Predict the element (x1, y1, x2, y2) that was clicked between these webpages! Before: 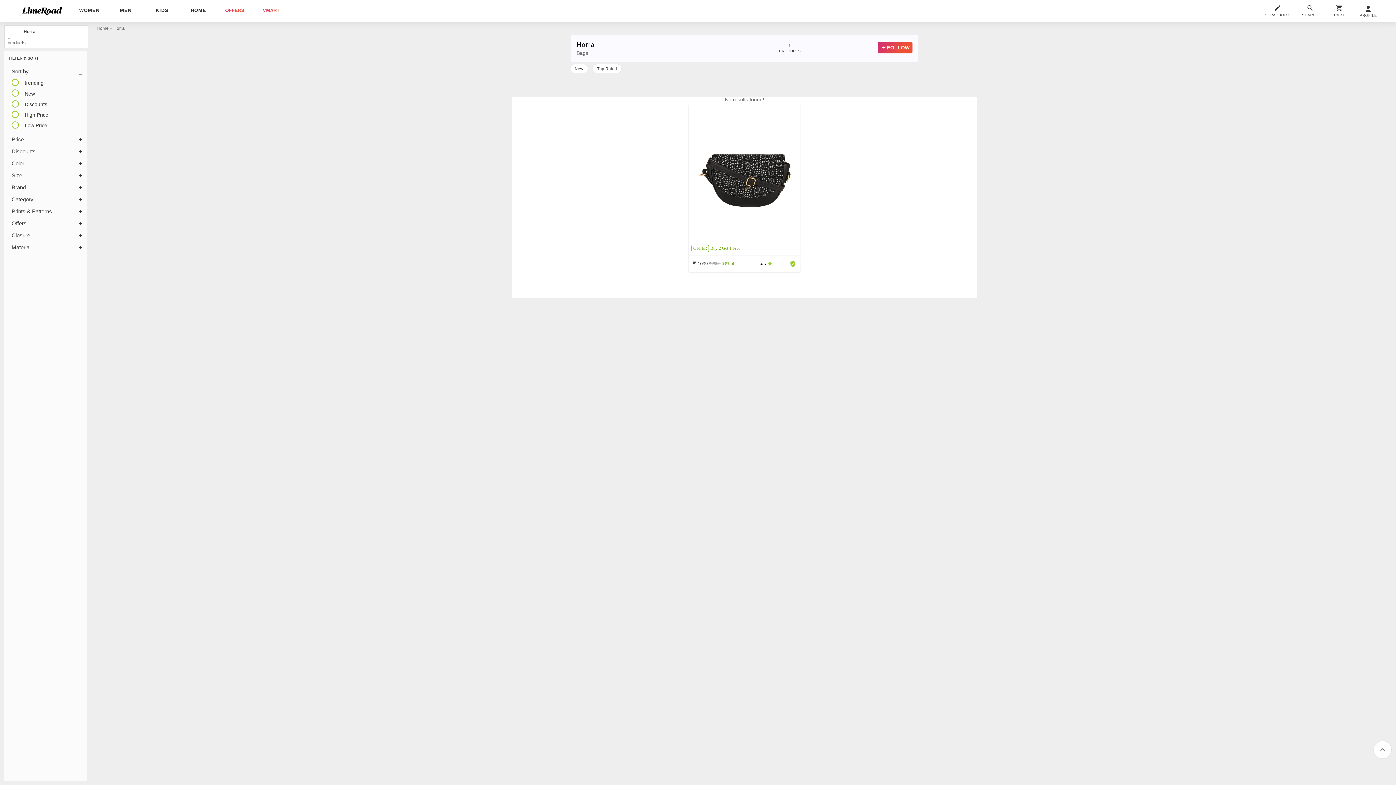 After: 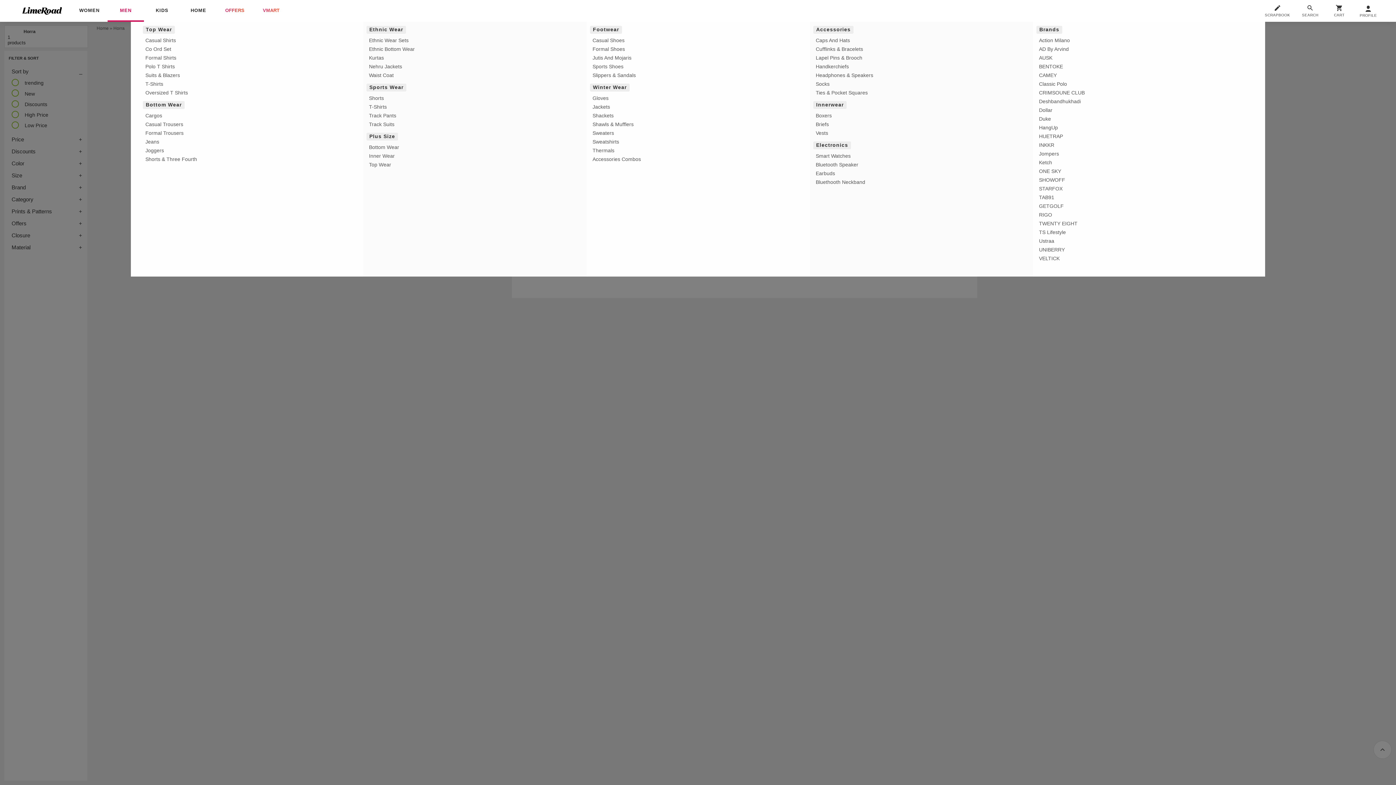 Action: bbox: (107, 0, 144, 21) label: MEN